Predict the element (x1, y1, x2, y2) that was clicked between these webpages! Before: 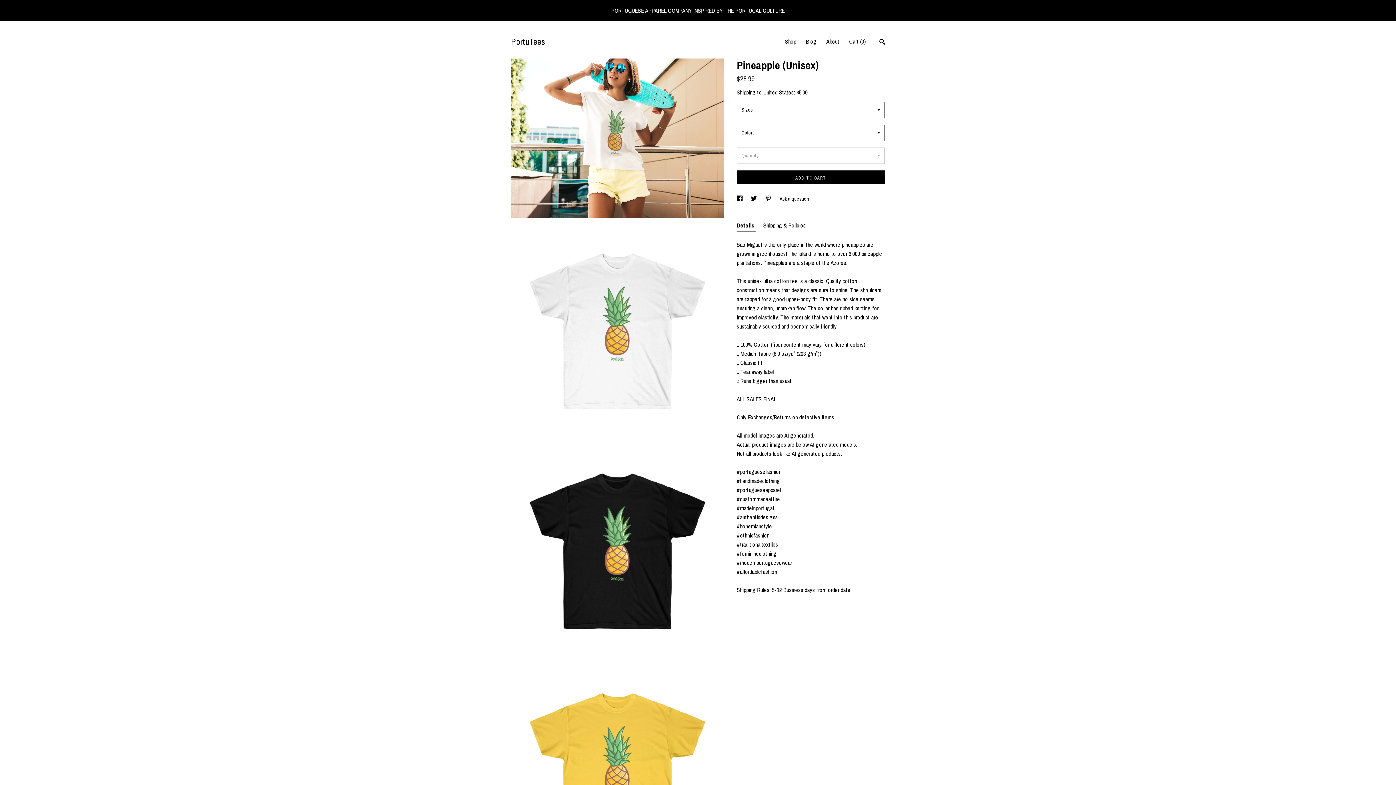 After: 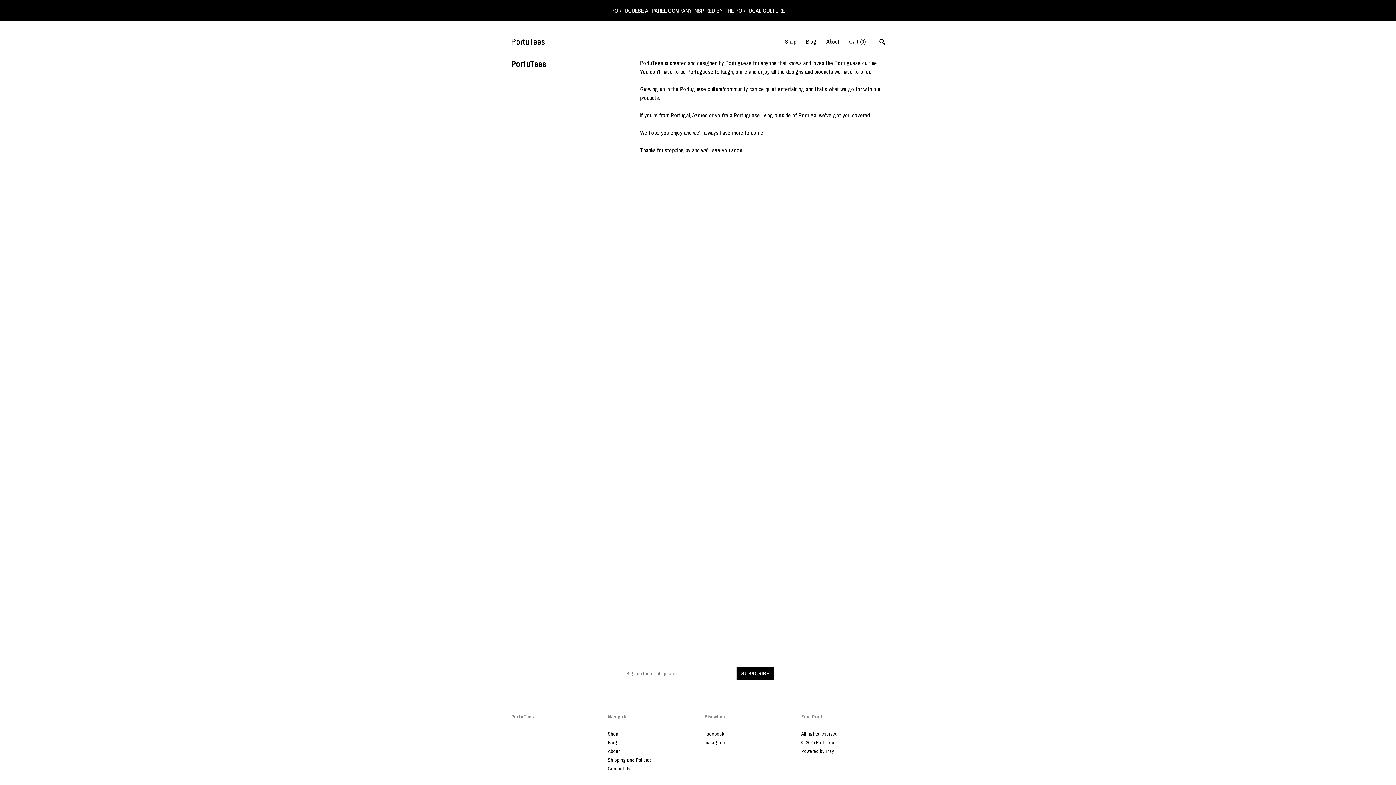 Action: label: About bbox: (826, 37, 839, 45)